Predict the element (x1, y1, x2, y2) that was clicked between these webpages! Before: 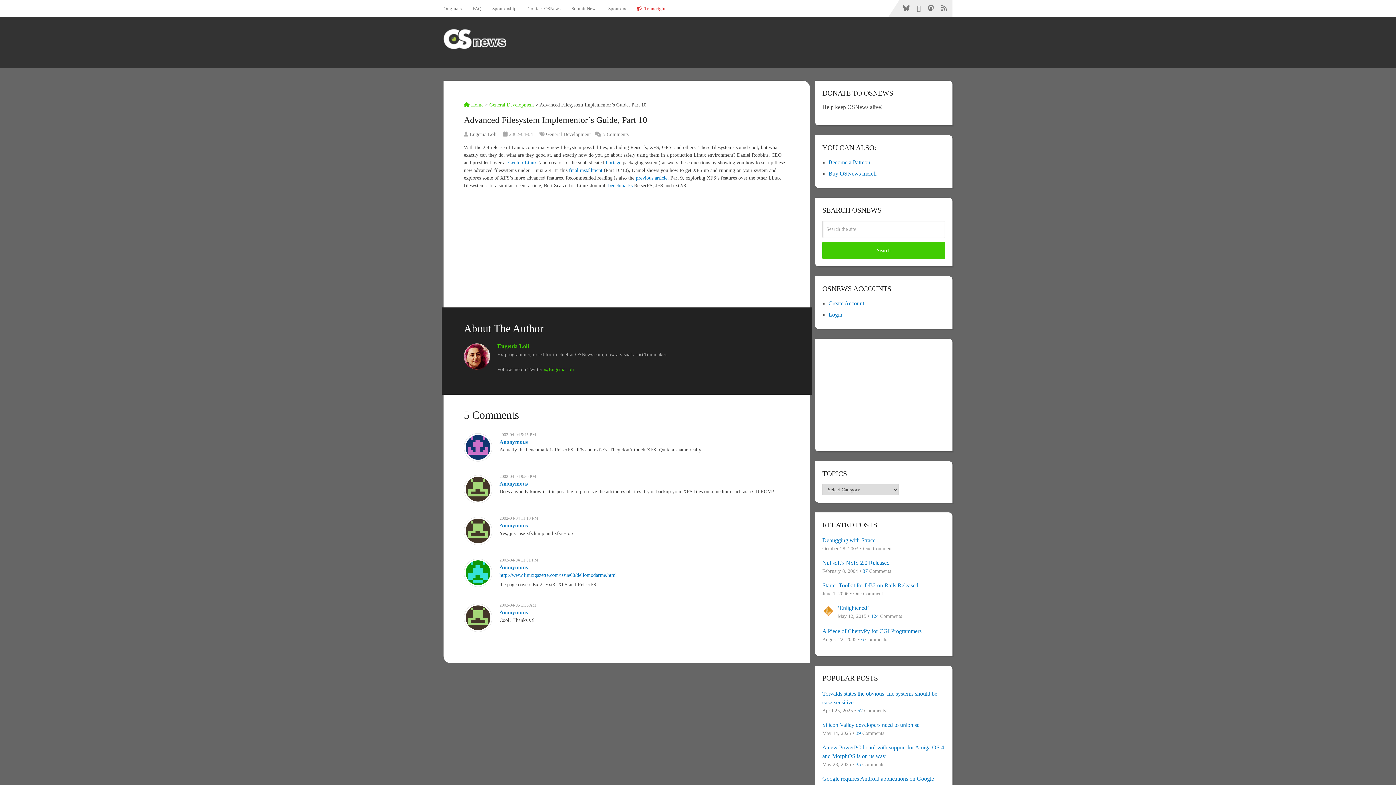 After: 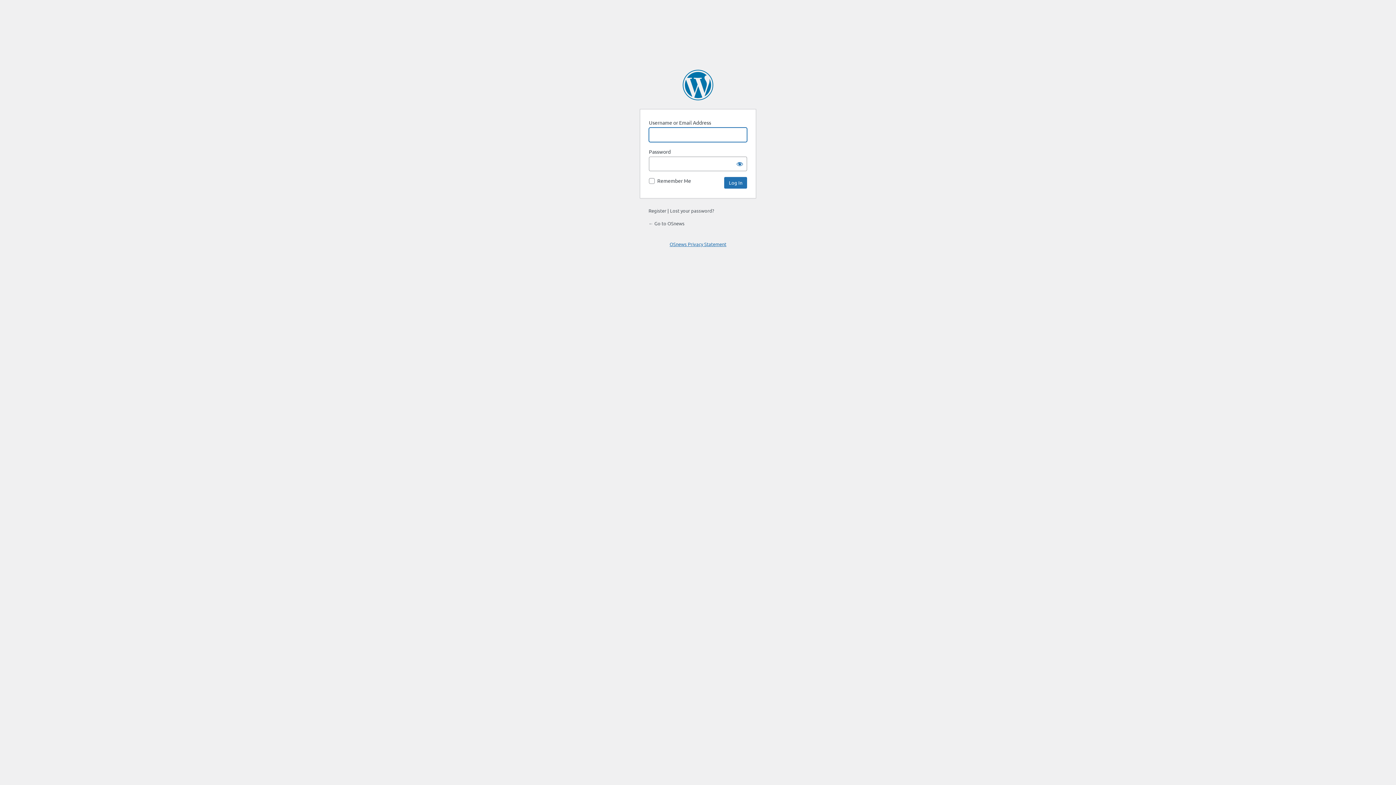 Action: label: Login bbox: (828, 311, 842, 317)